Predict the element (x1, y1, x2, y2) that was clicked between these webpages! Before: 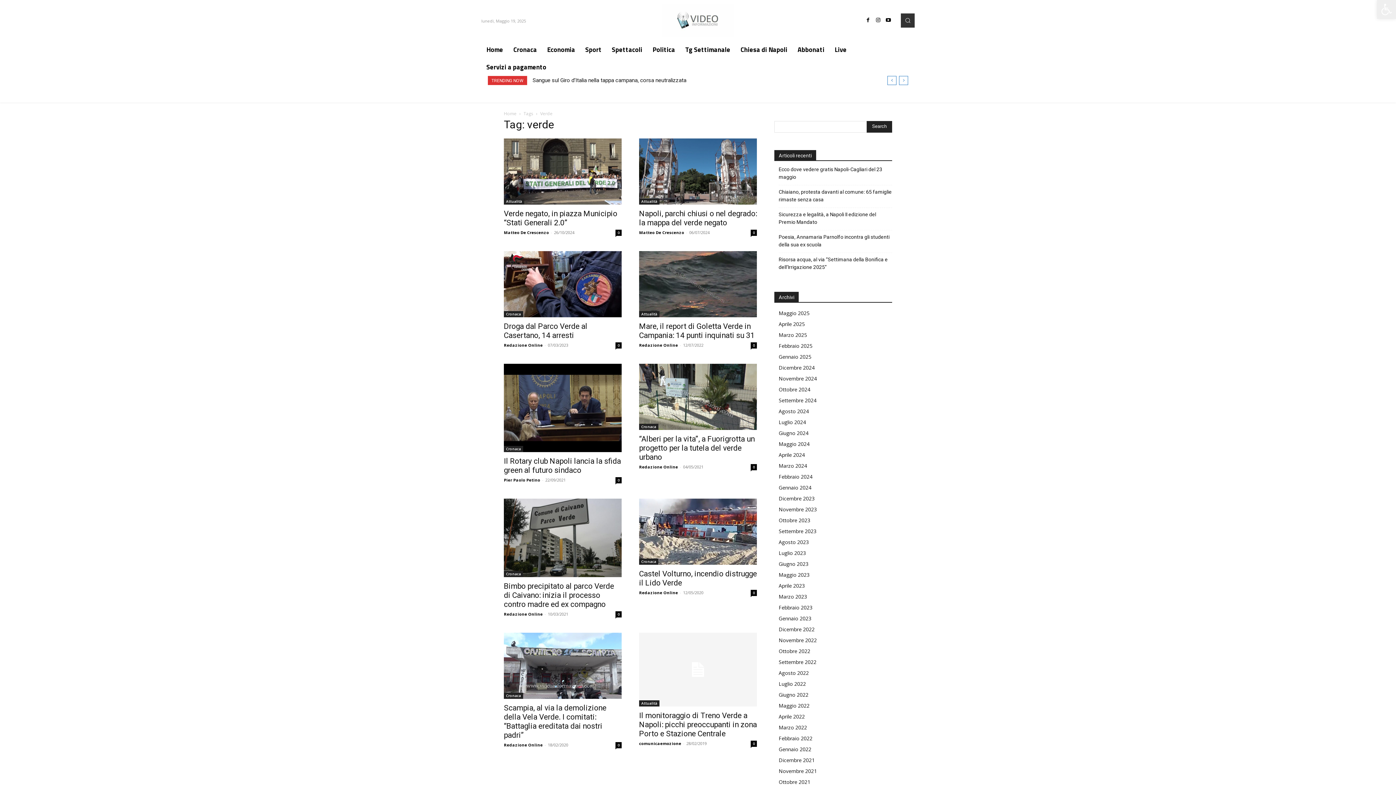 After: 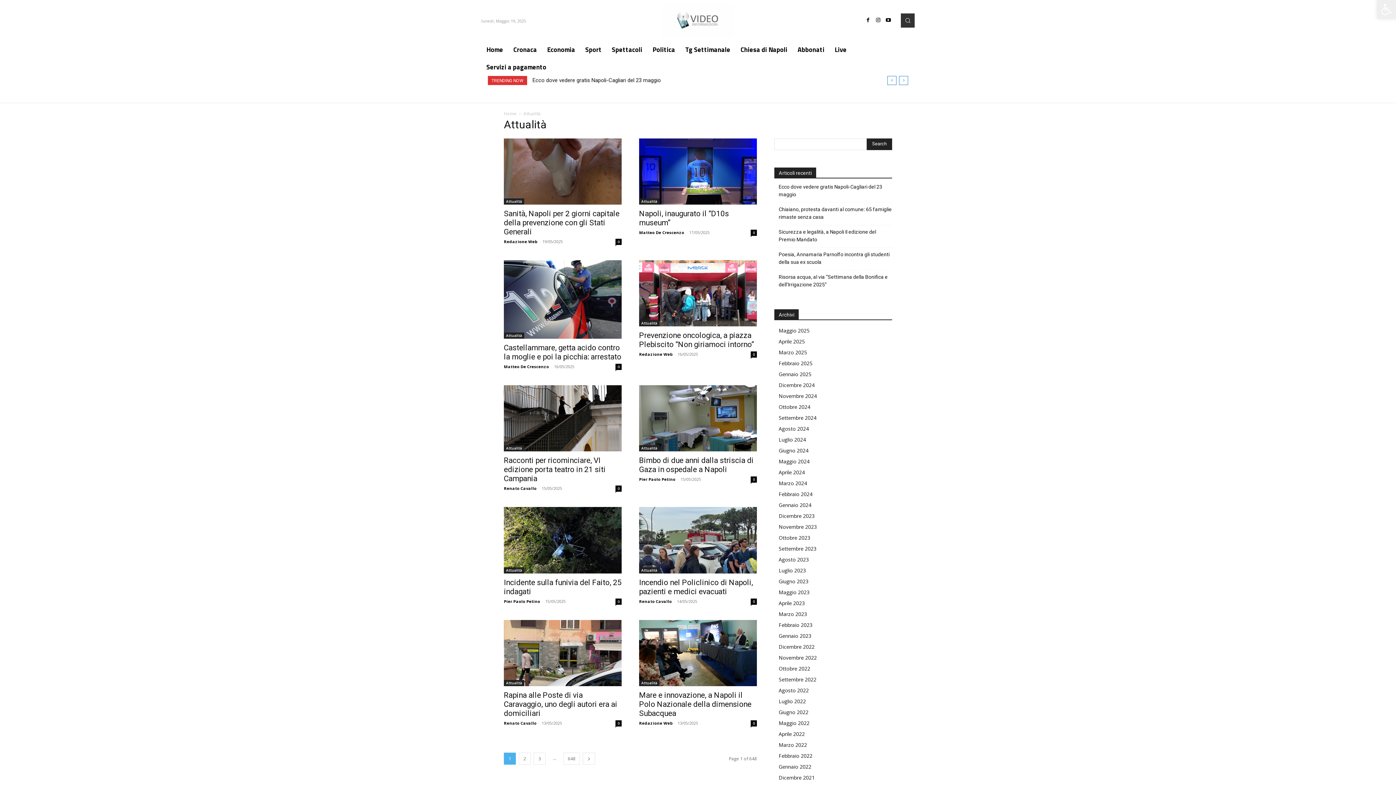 Action: bbox: (639, 311, 659, 317) label: Attualità